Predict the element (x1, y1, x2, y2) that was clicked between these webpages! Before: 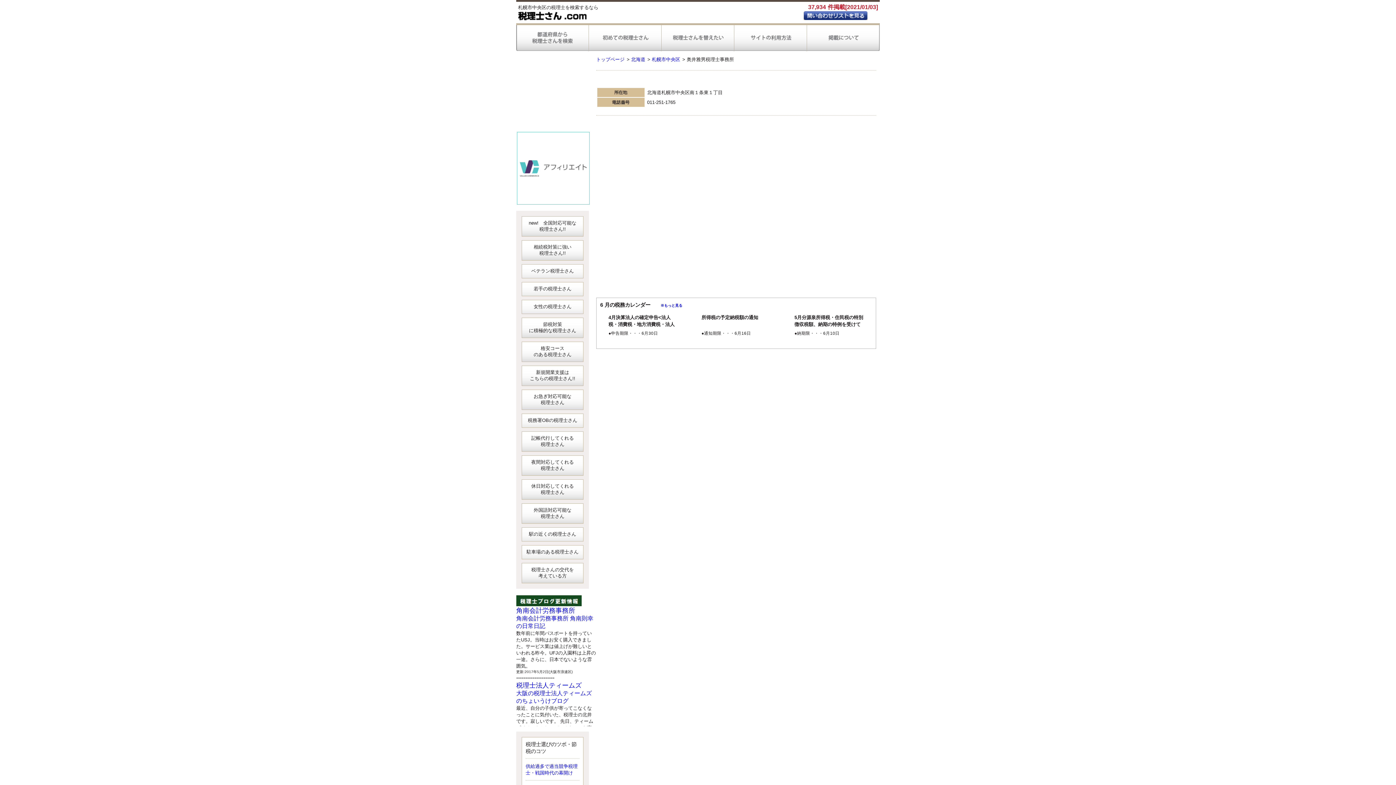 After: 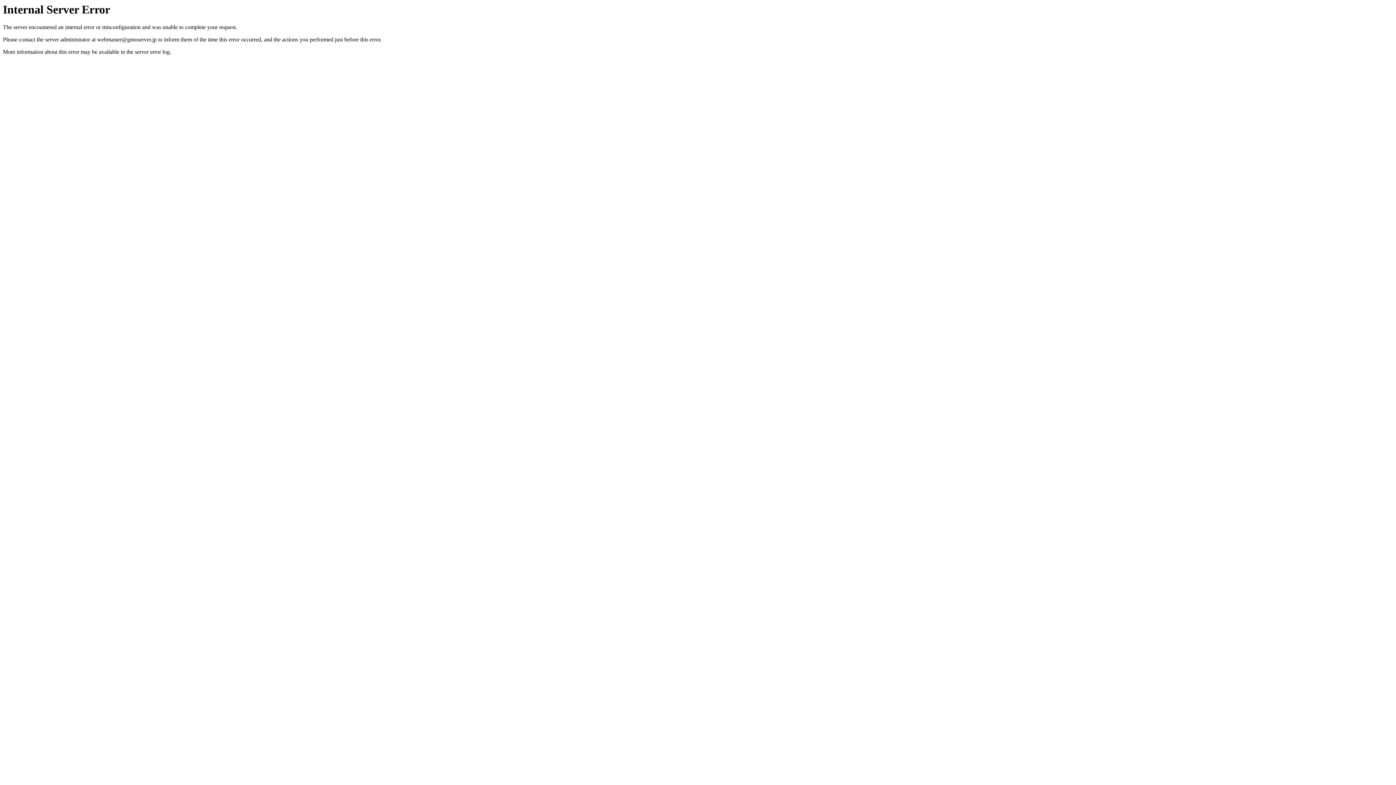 Action: bbox: (518, 14, 586, 20)